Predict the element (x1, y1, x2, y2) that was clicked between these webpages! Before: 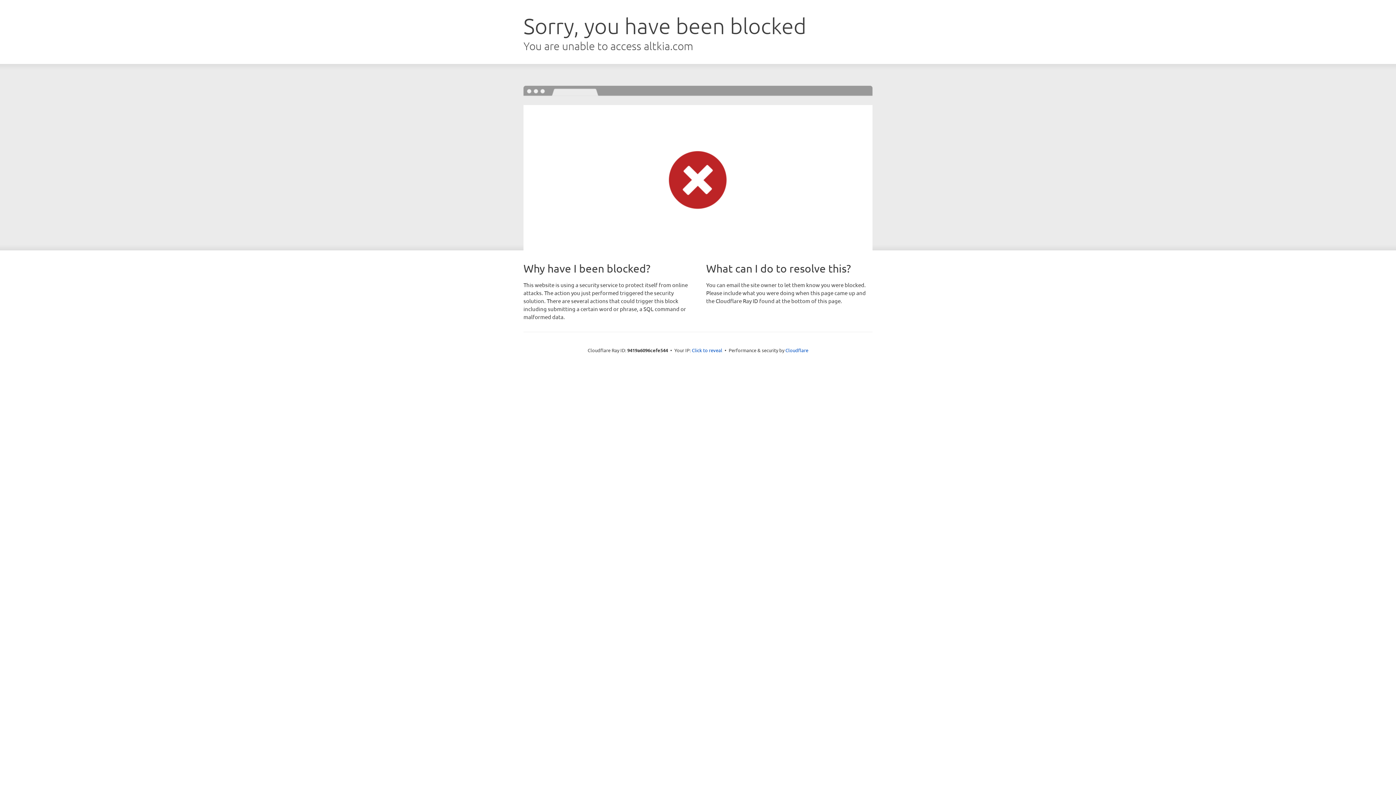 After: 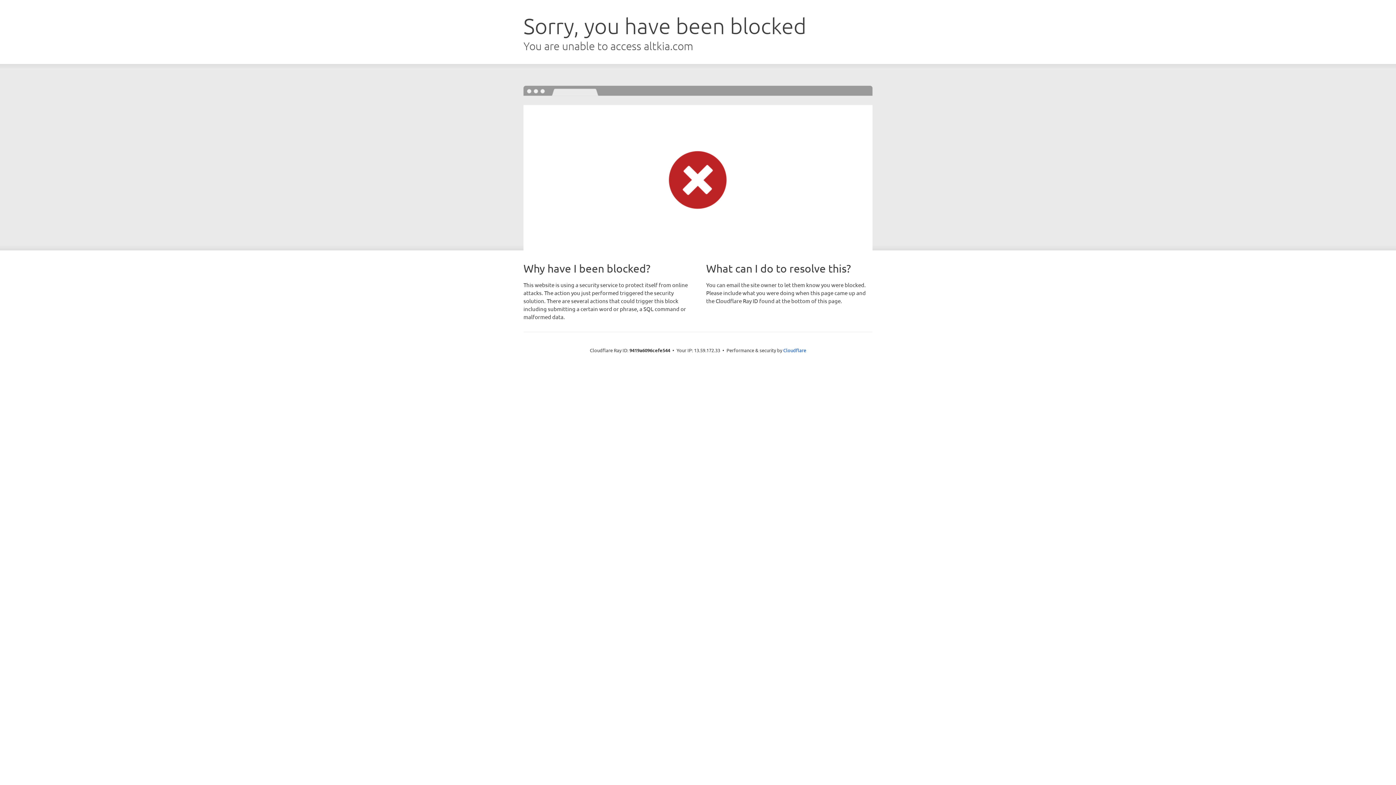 Action: bbox: (692, 346, 722, 353) label: Click to reveal